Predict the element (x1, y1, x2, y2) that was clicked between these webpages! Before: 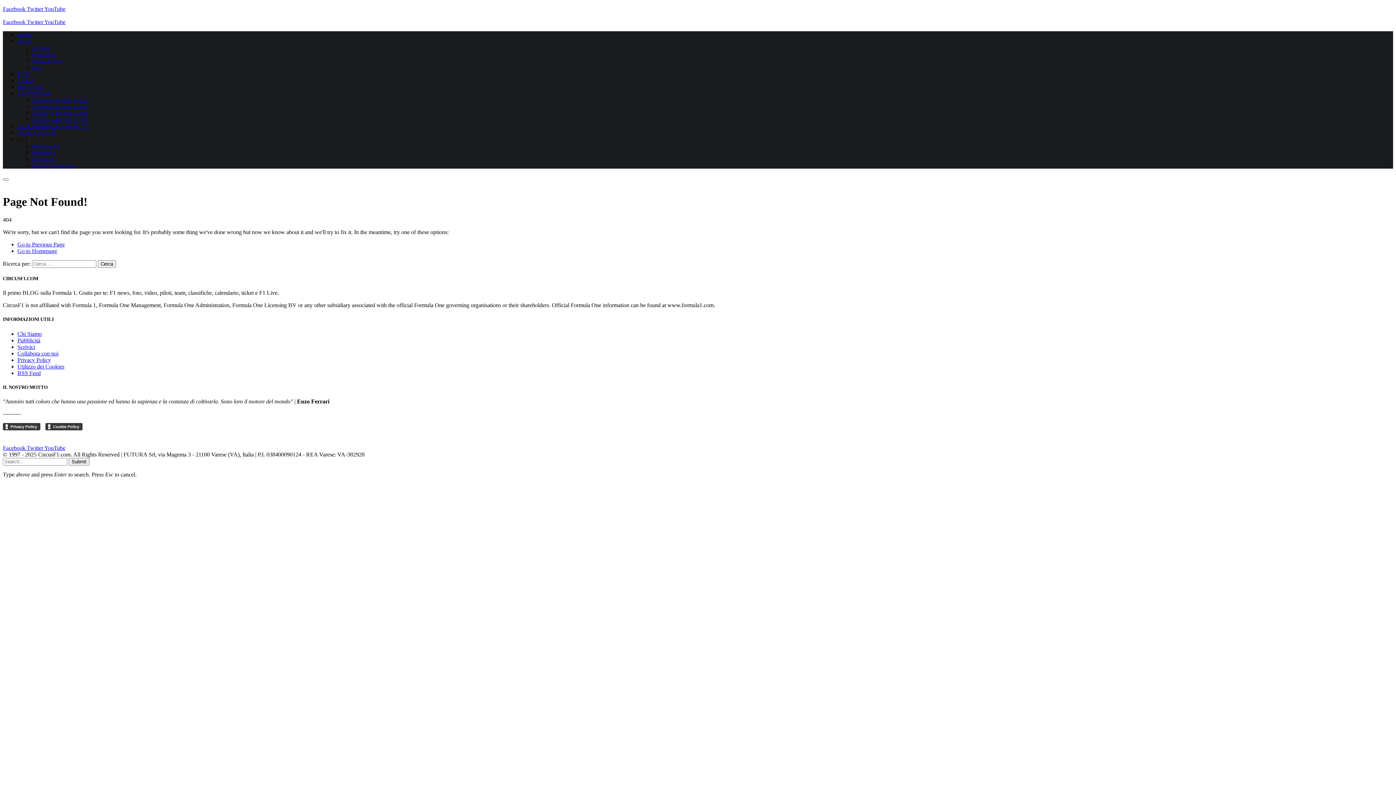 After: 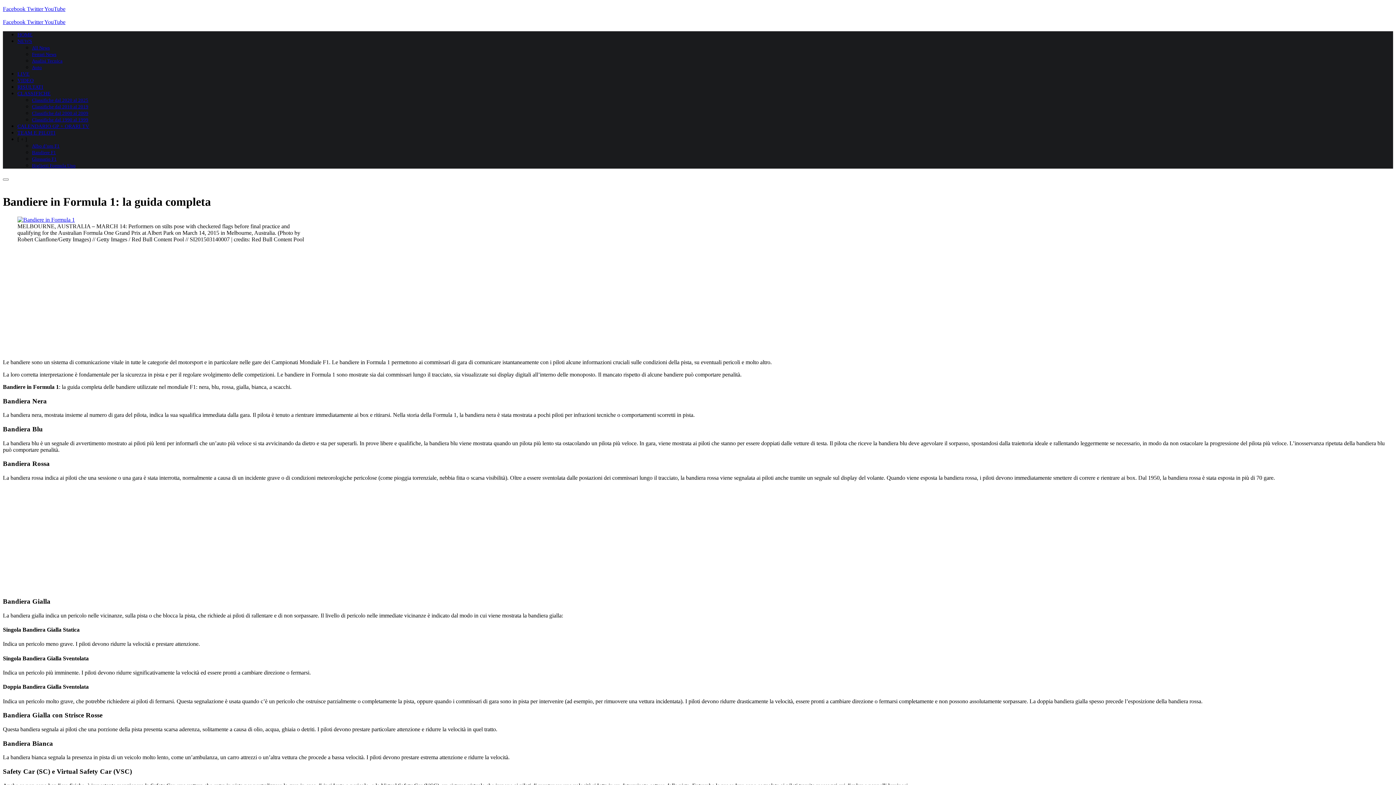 Action: label: Bandiere F1 bbox: (32, 149, 56, 155)